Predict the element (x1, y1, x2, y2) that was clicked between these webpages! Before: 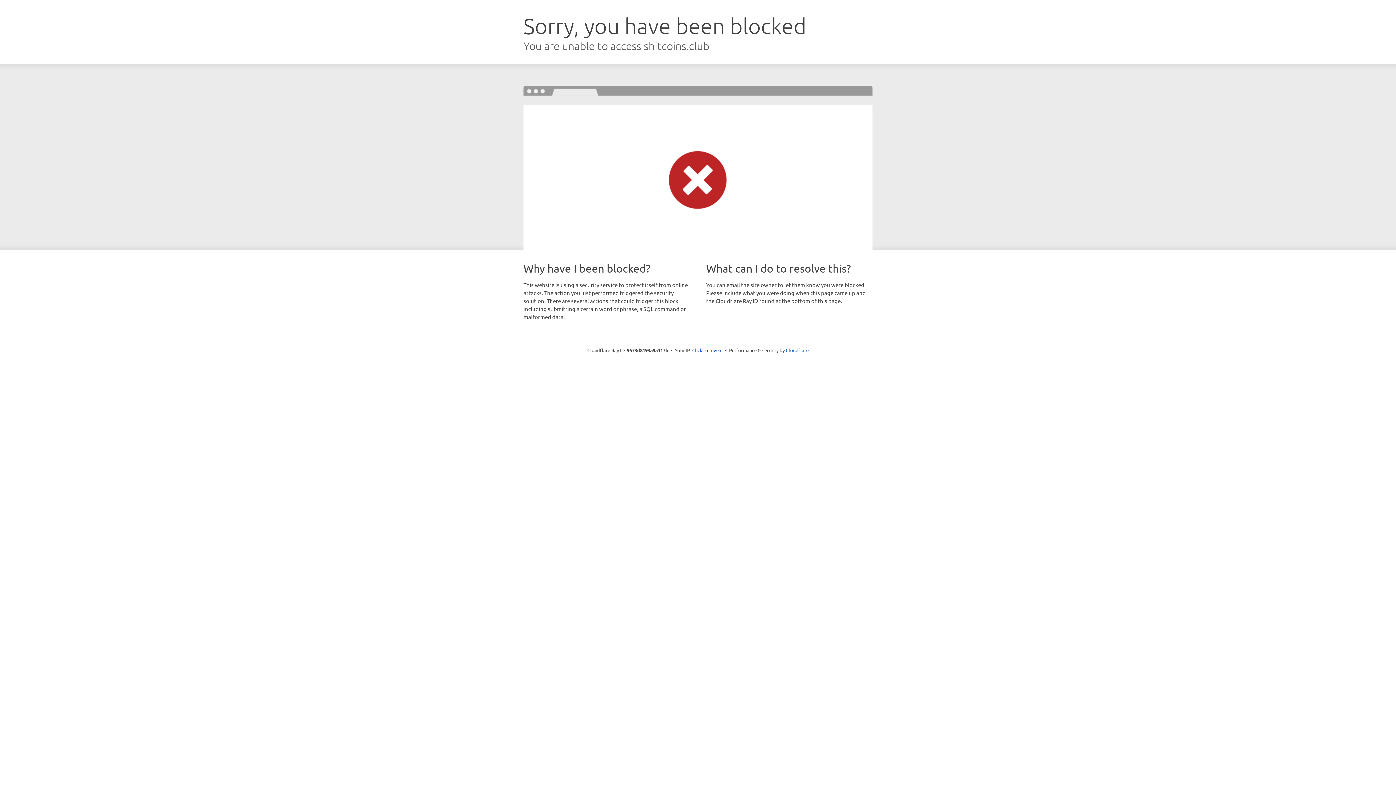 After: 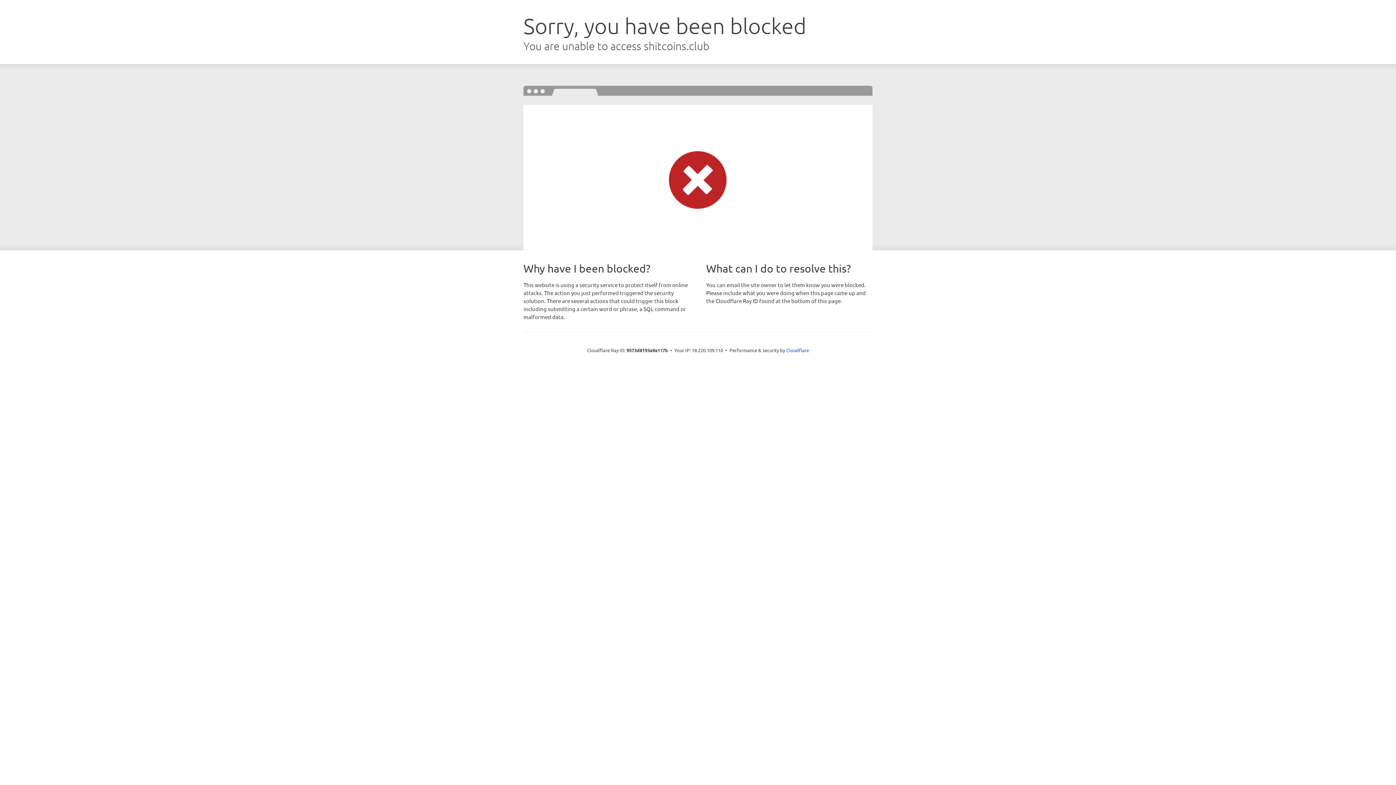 Action: label: Click to reveal bbox: (692, 346, 722, 353)